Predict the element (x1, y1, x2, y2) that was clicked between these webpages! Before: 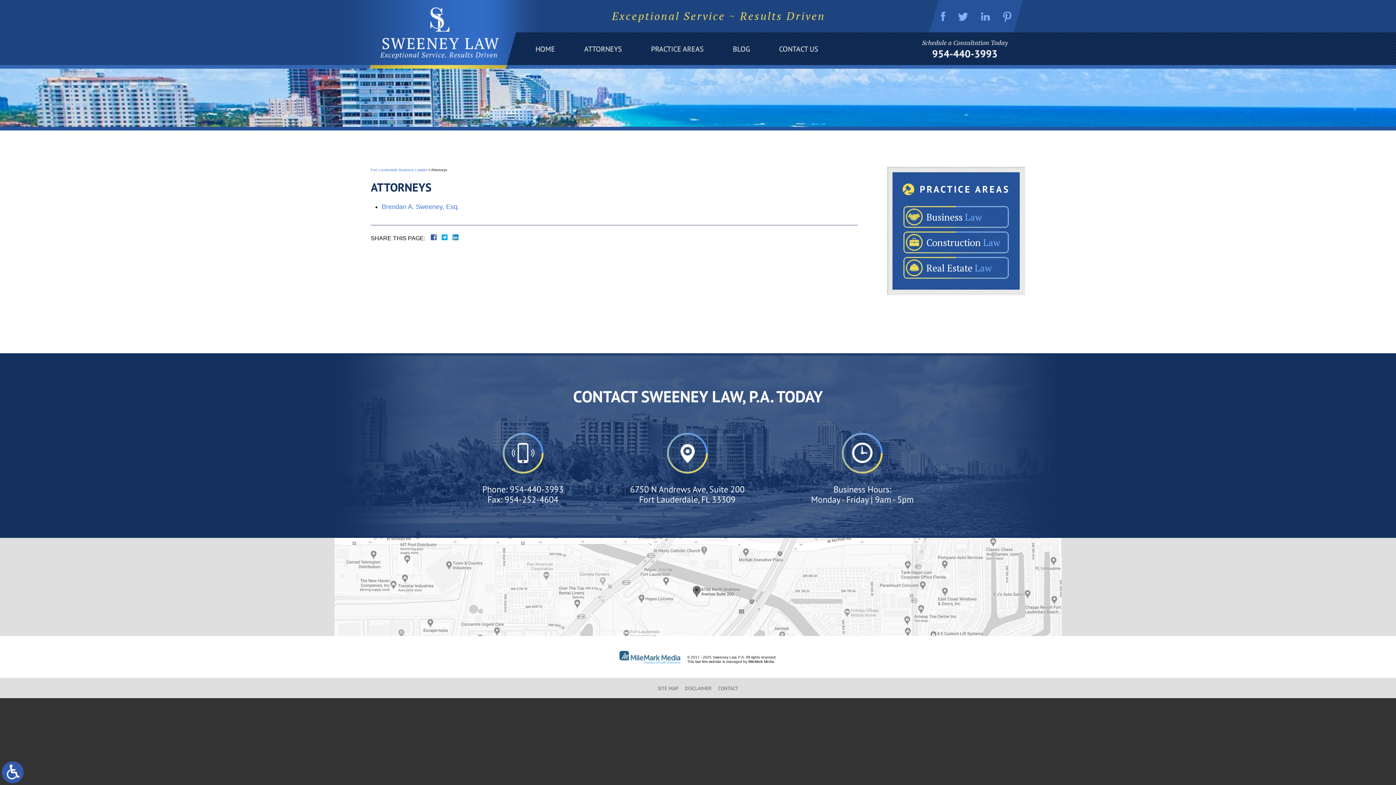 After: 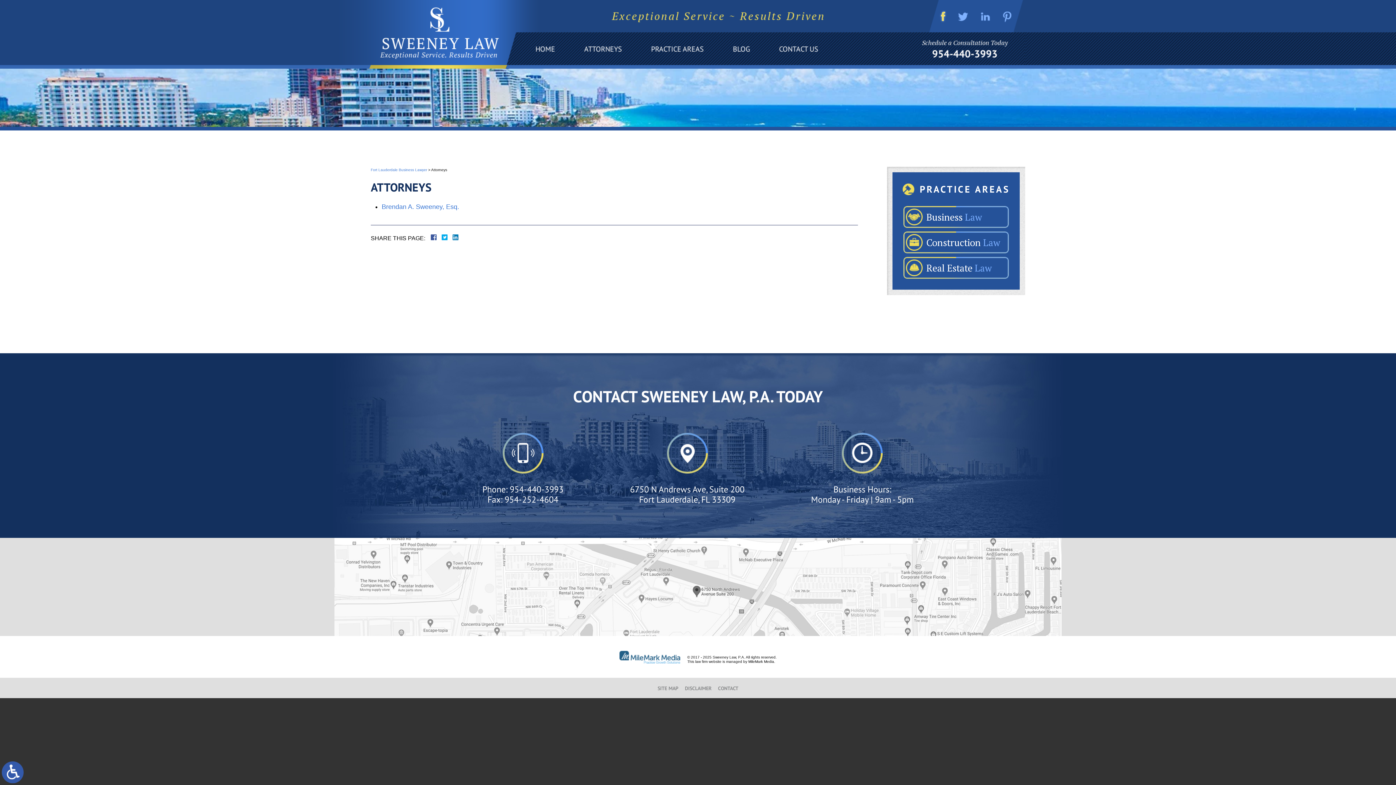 Action: bbox: (938, 9, 947, 24)